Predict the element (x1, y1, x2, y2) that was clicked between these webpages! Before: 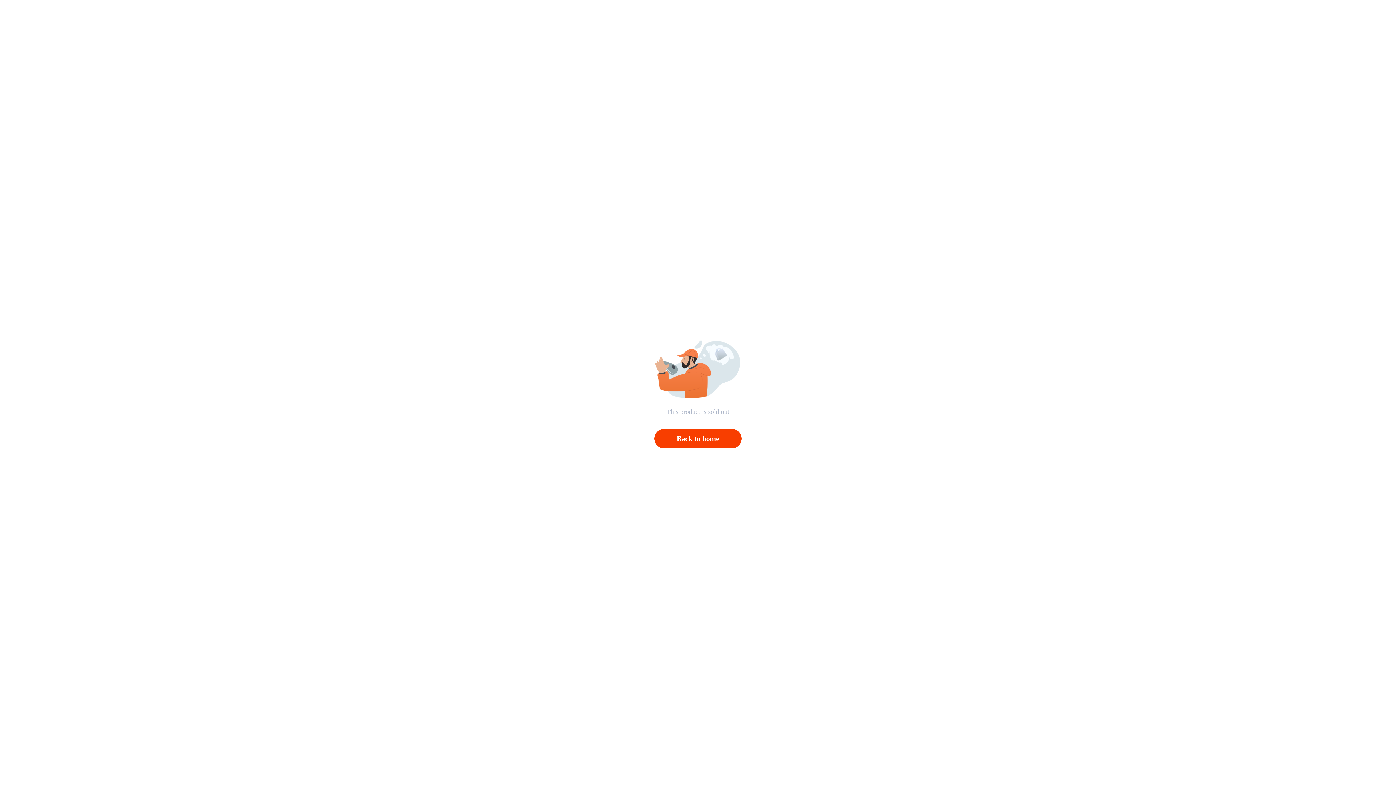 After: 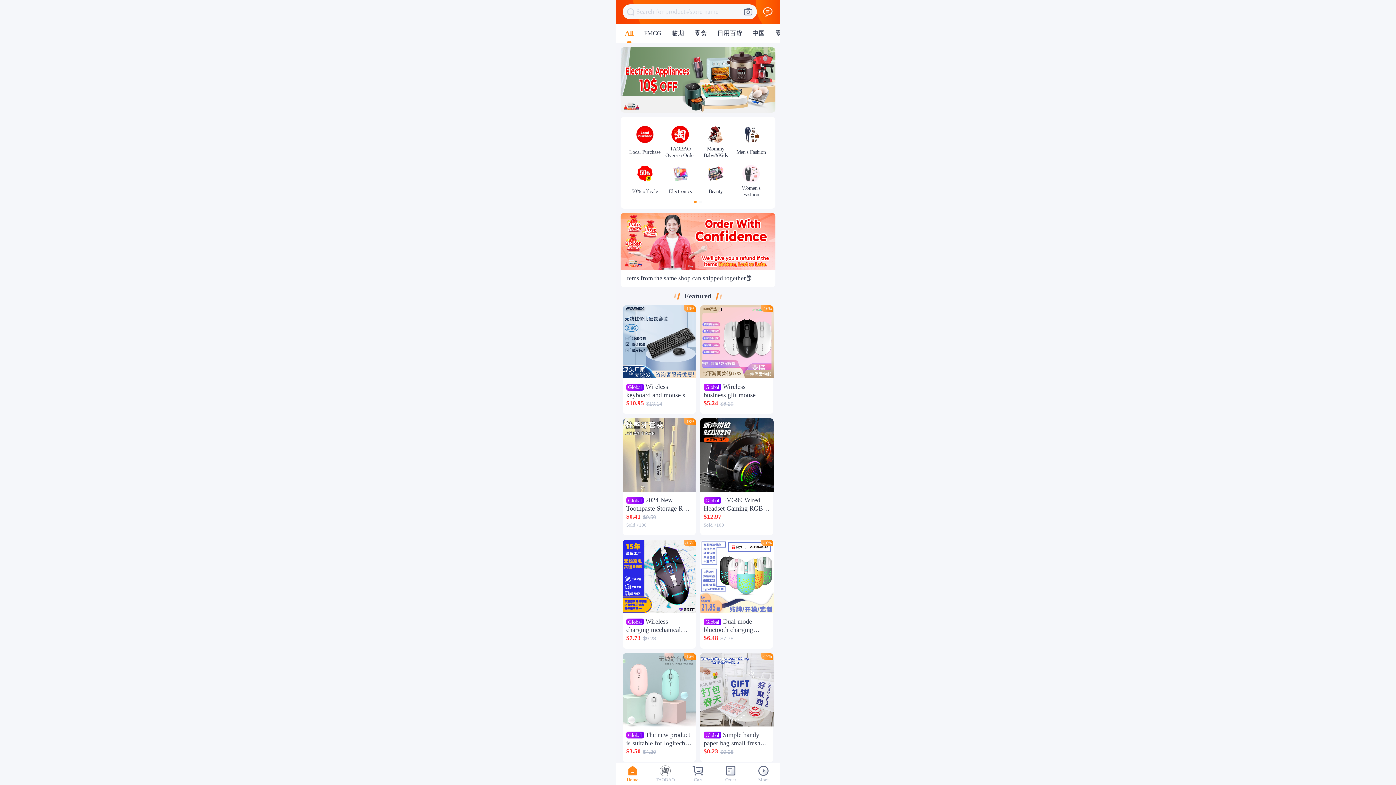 Action: bbox: (654, 429, 741, 448) label: Back to home